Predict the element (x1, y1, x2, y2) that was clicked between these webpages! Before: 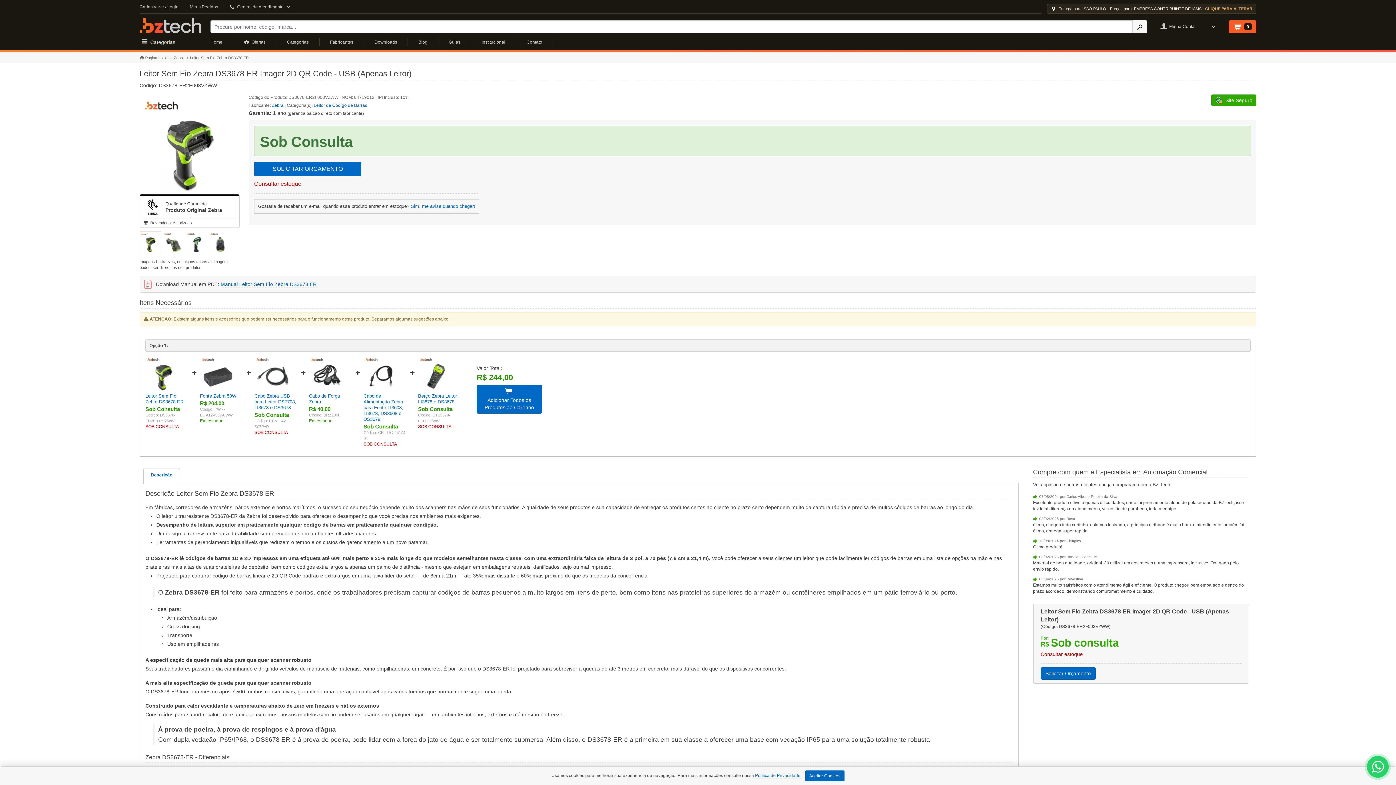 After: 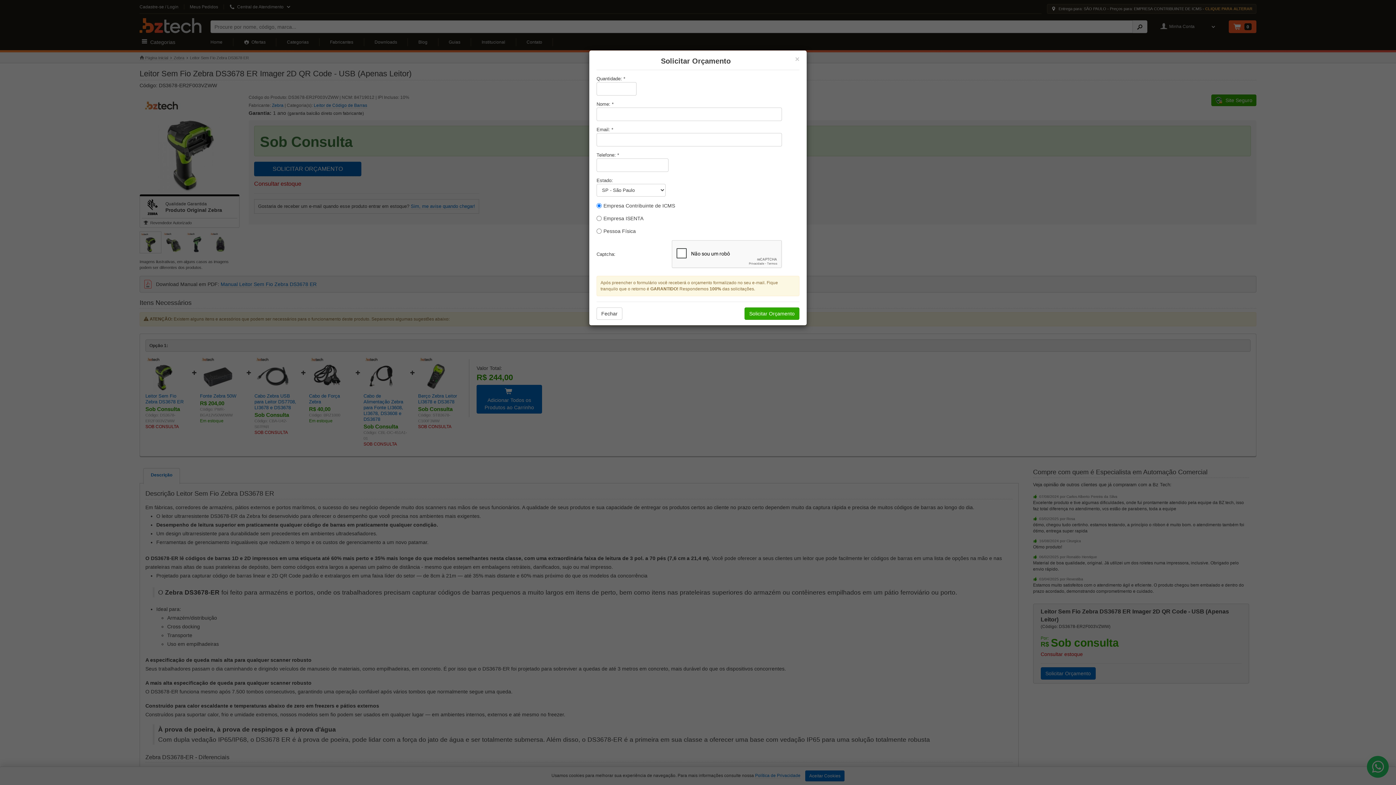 Action: bbox: (254, 161, 361, 176) label: SOLICITAR ORÇAMENTO